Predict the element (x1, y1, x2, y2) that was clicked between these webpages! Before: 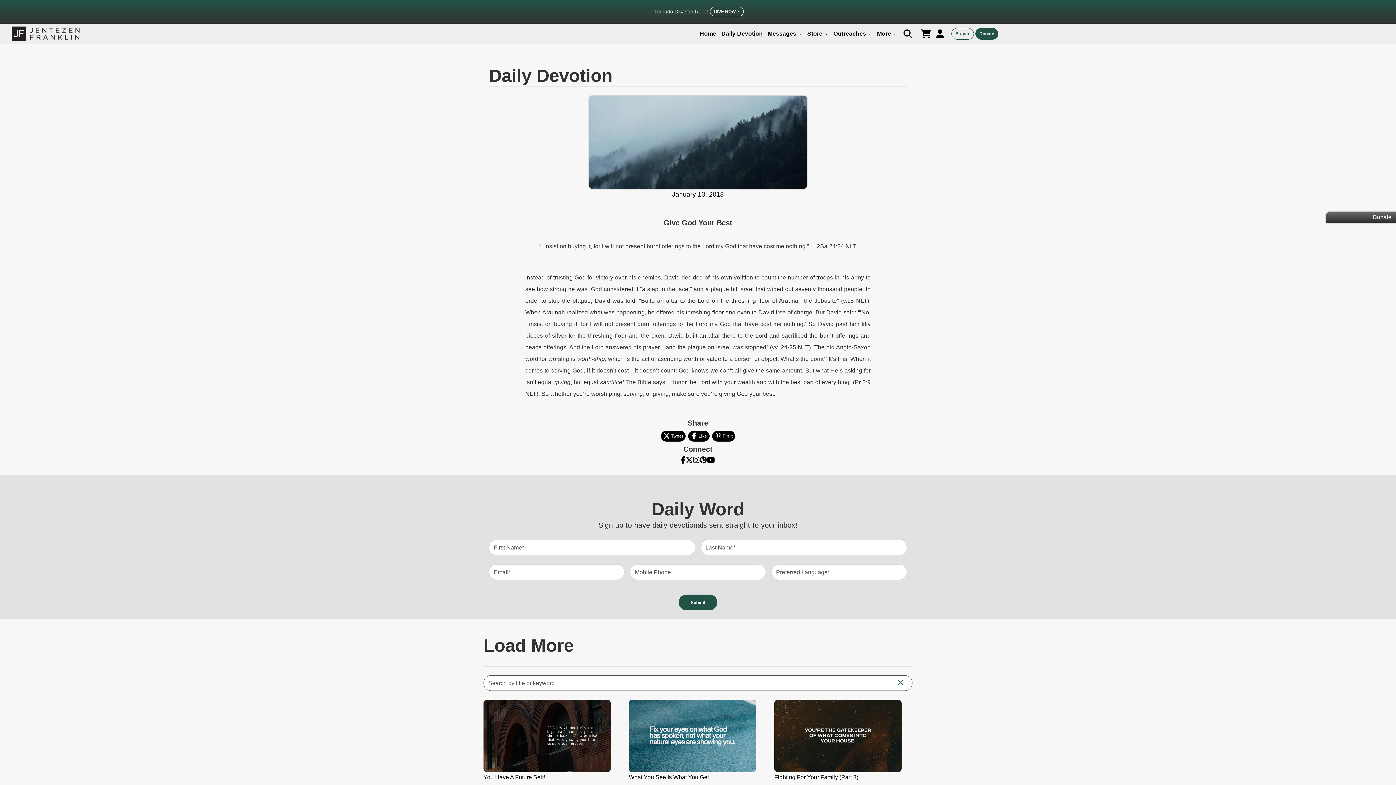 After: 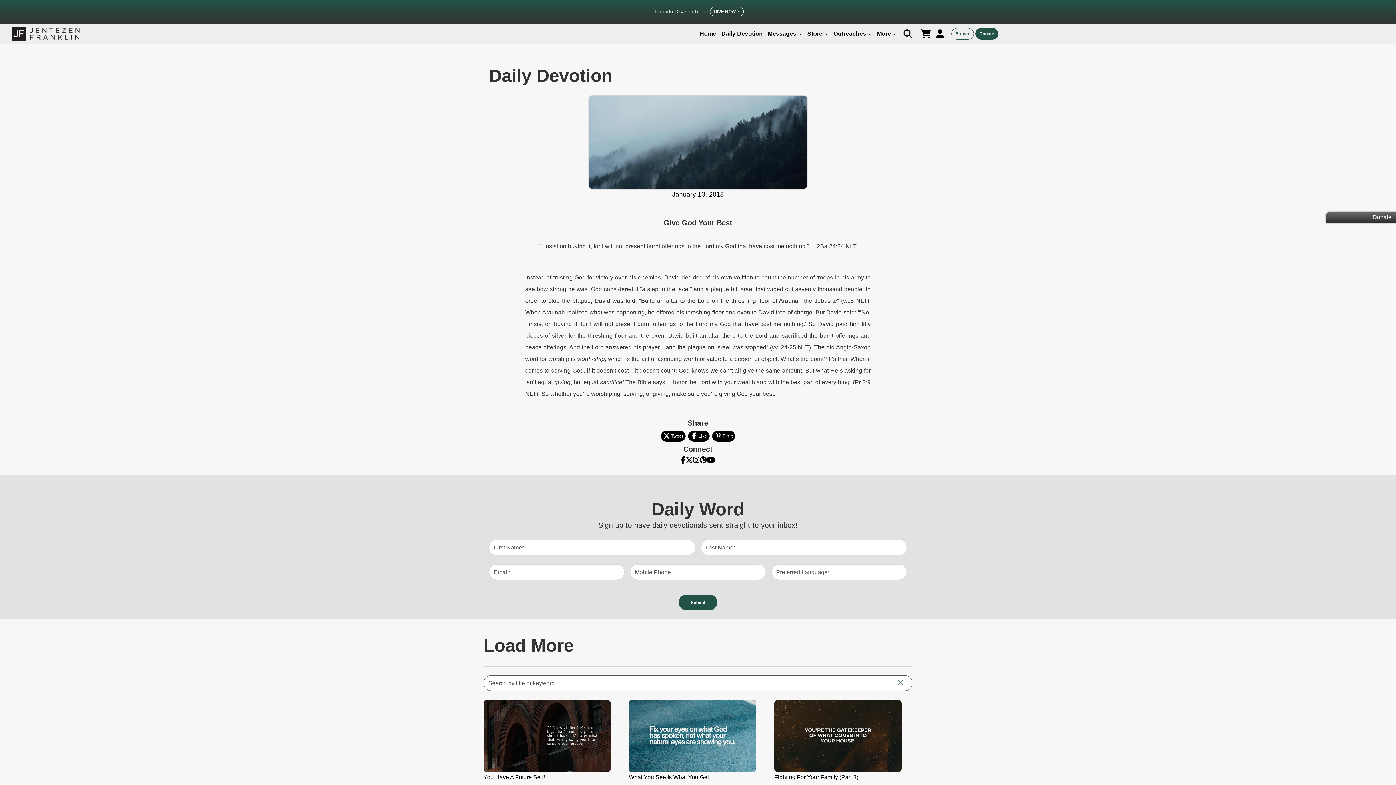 Action: bbox: (896, 678, 905, 688) label: clear